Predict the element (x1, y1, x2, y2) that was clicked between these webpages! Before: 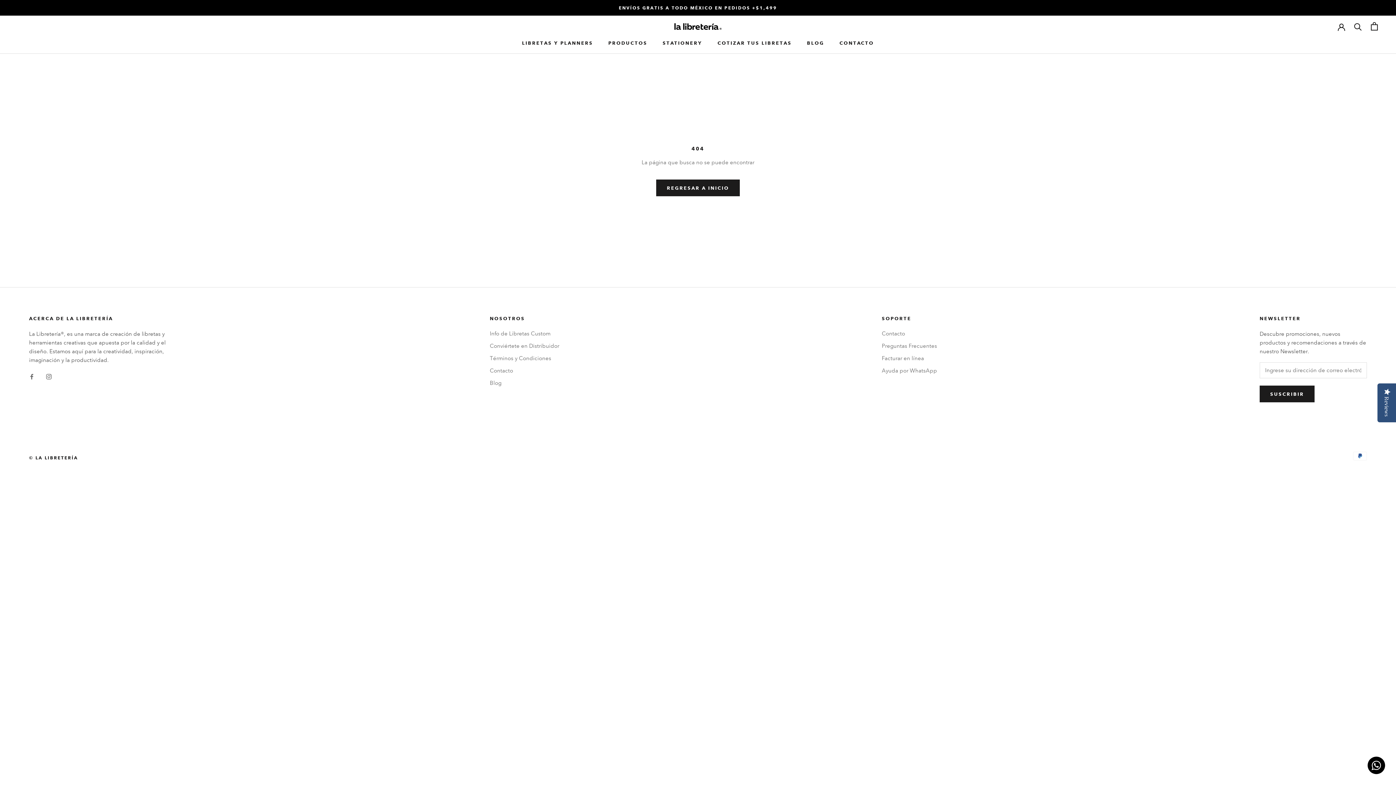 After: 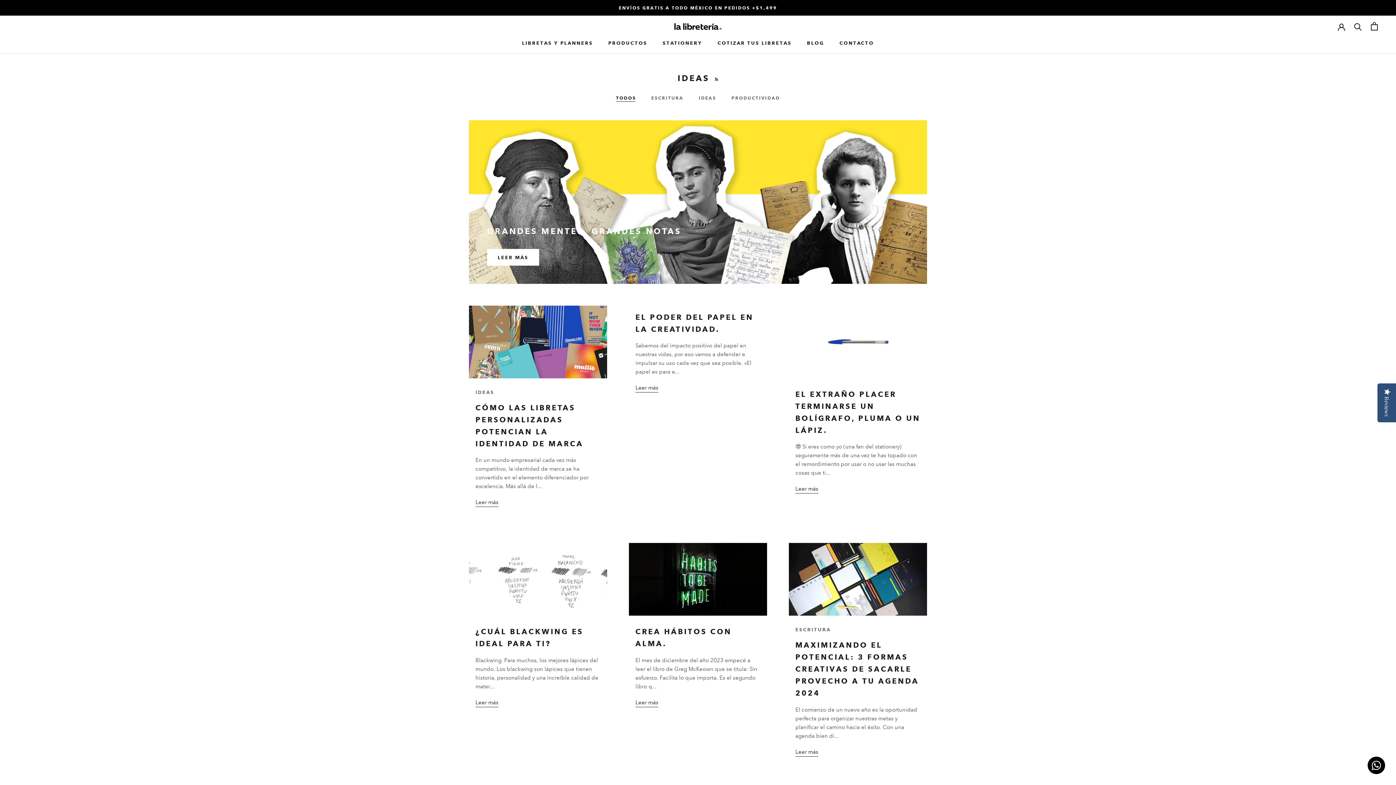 Action: bbox: (489, 379, 559, 387) label: Blog